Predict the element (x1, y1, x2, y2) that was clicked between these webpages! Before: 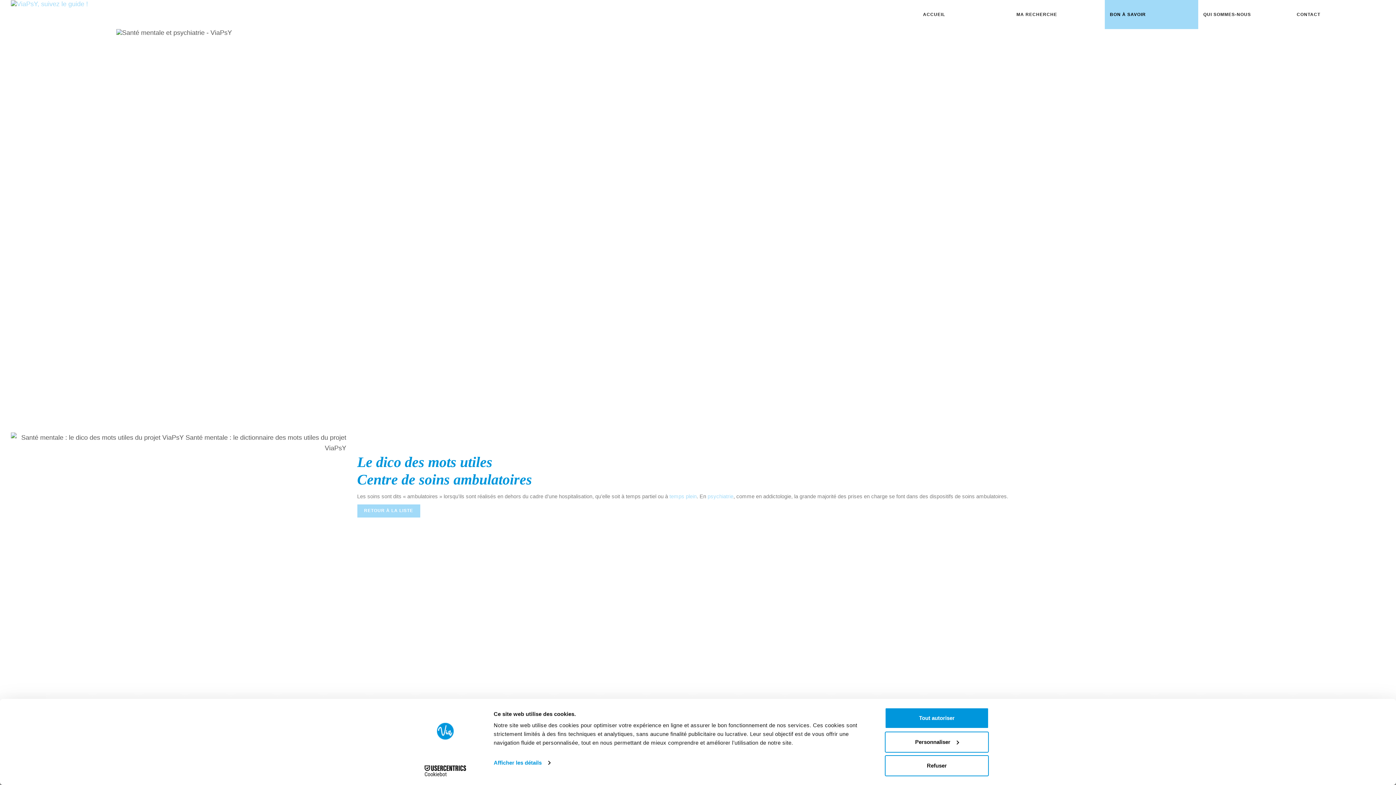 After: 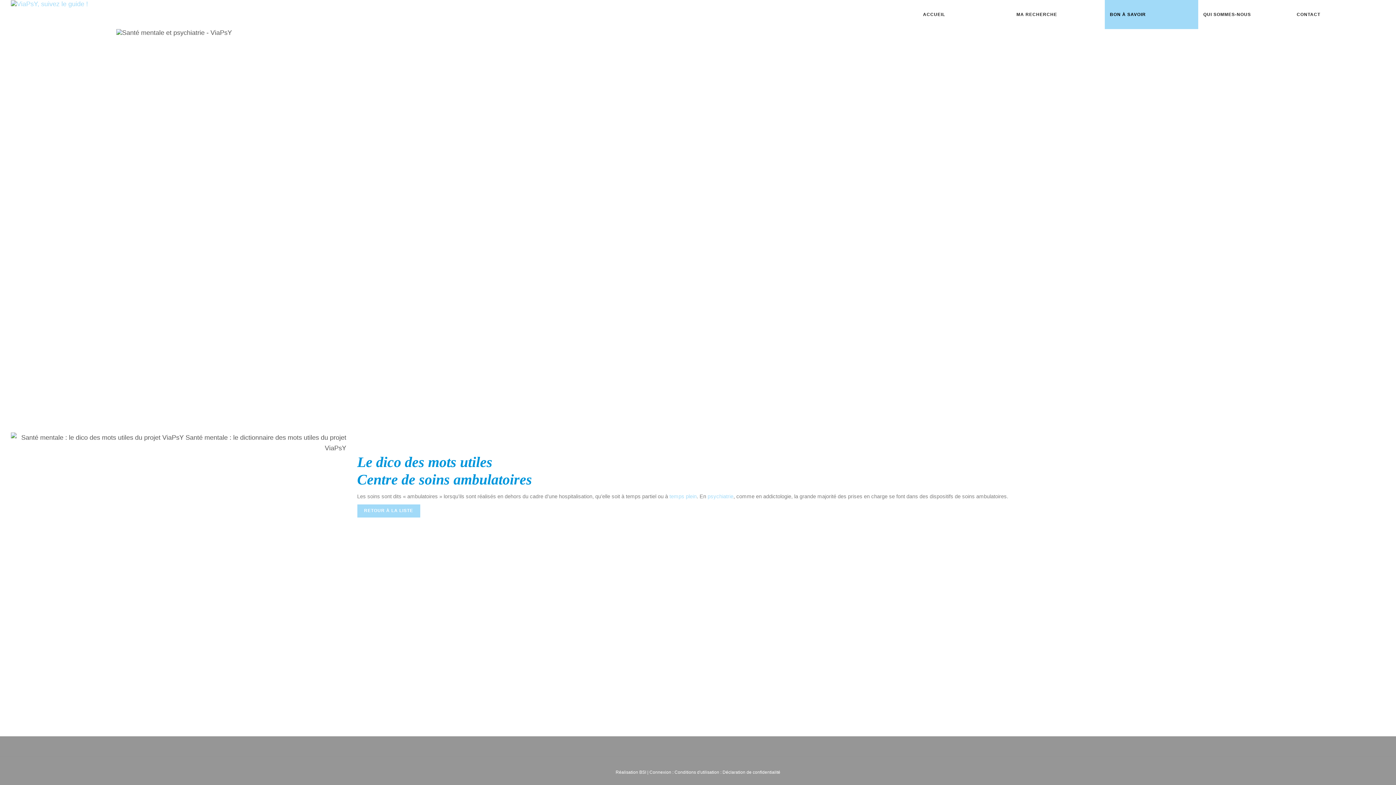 Action: label: Tout autoriser bbox: (885, 708, 989, 729)